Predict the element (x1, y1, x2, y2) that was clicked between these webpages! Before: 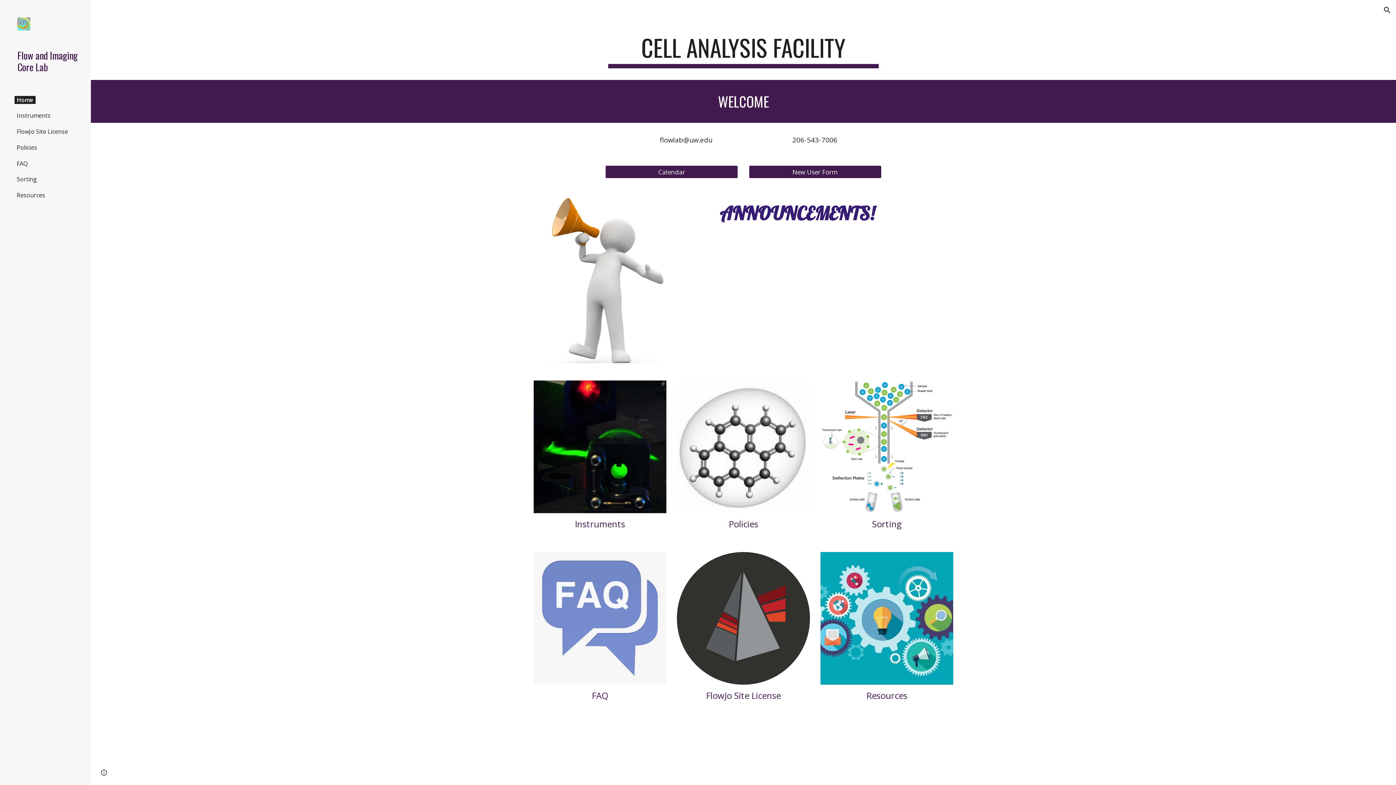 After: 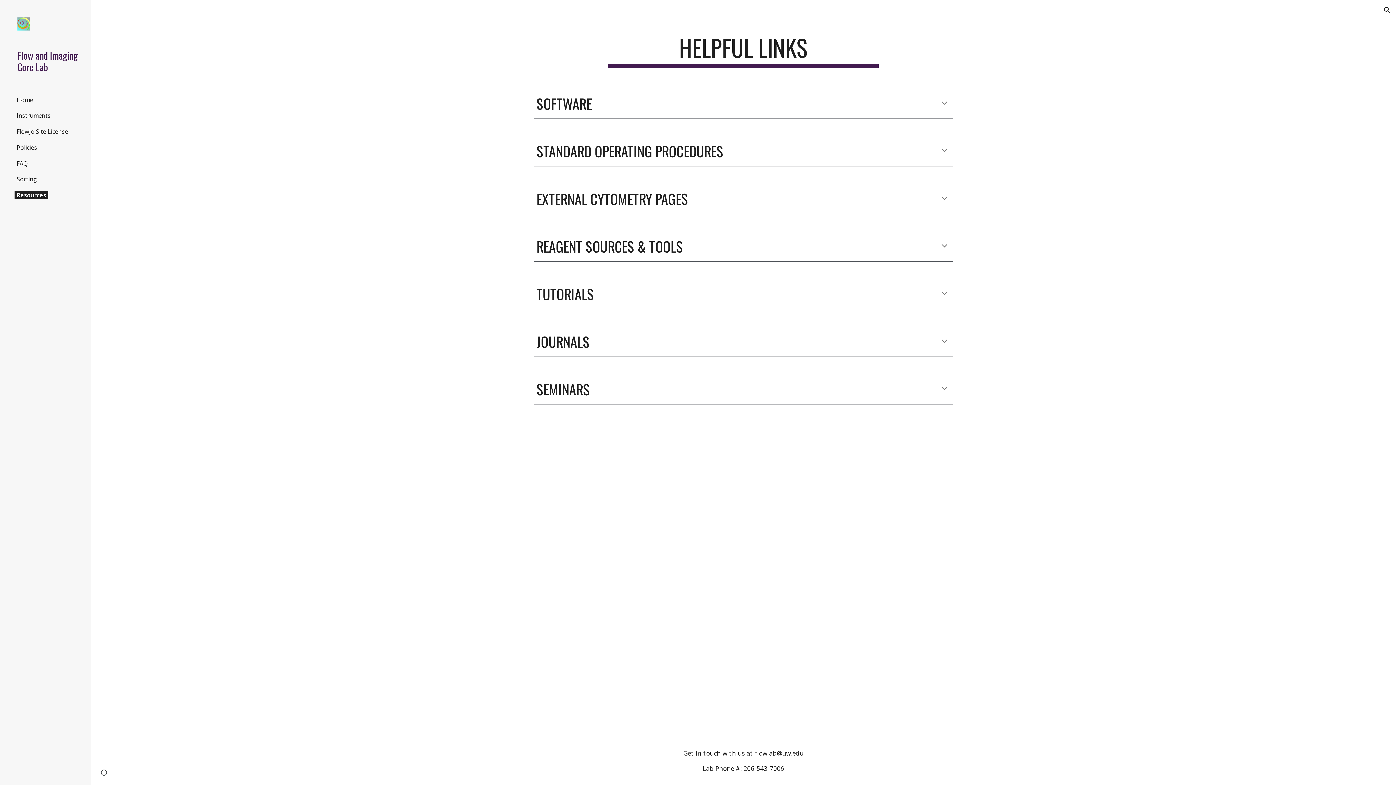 Action: label: Resources bbox: (14, 191, 47, 199)